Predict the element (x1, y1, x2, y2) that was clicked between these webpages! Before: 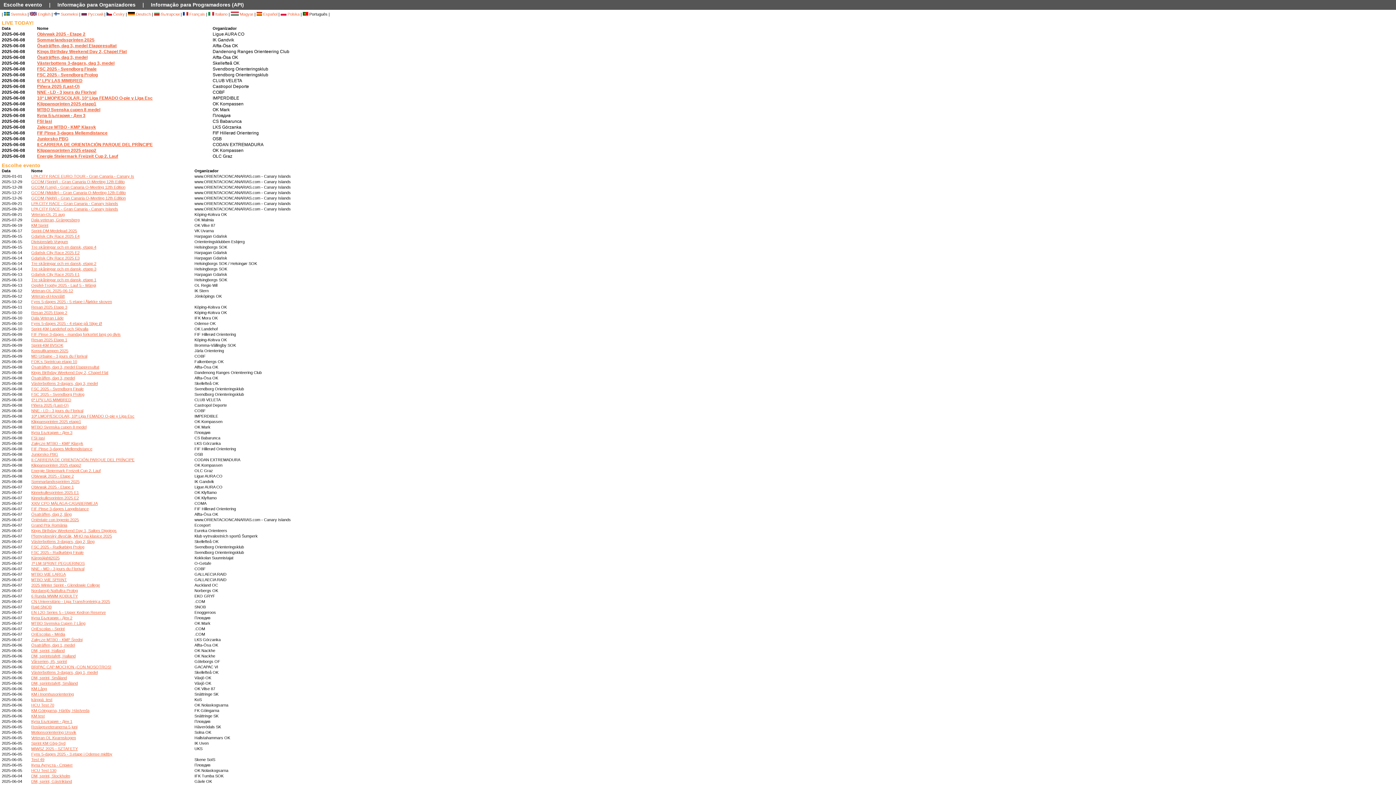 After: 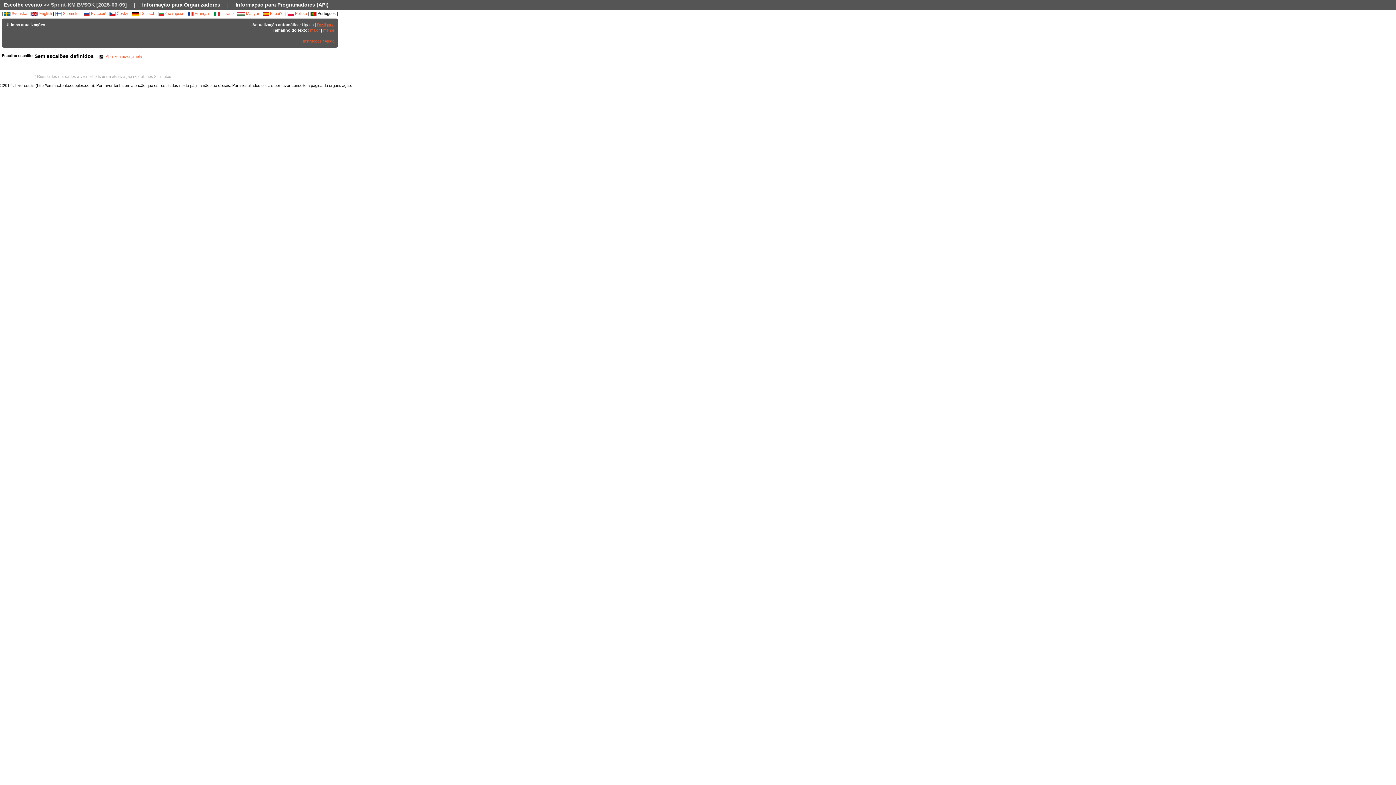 Action: bbox: (31, 343, 63, 347) label: Sprint-KM BVSOK